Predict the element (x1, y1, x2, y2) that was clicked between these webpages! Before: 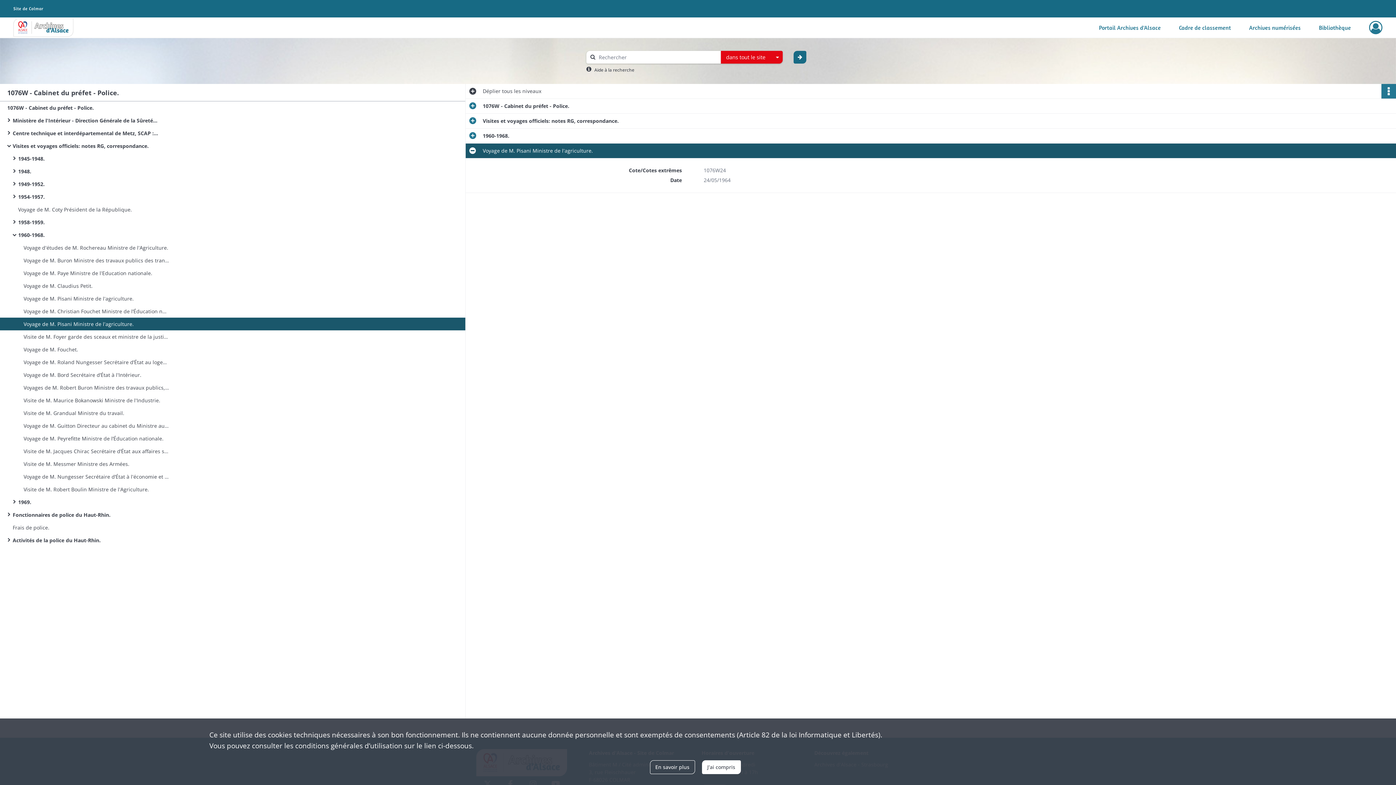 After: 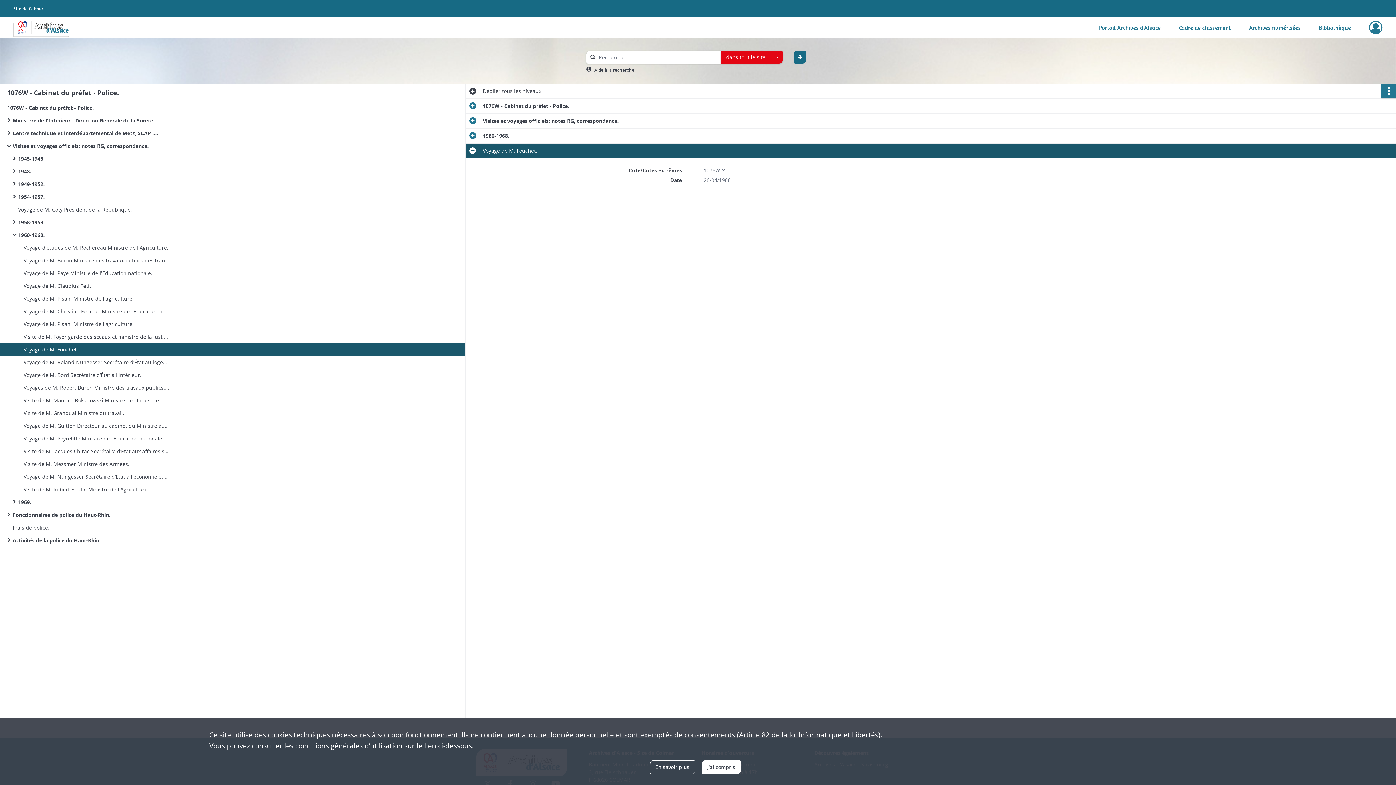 Action: bbox: (23, 343, 169, 356) label: Voyage de M. Fouchet.